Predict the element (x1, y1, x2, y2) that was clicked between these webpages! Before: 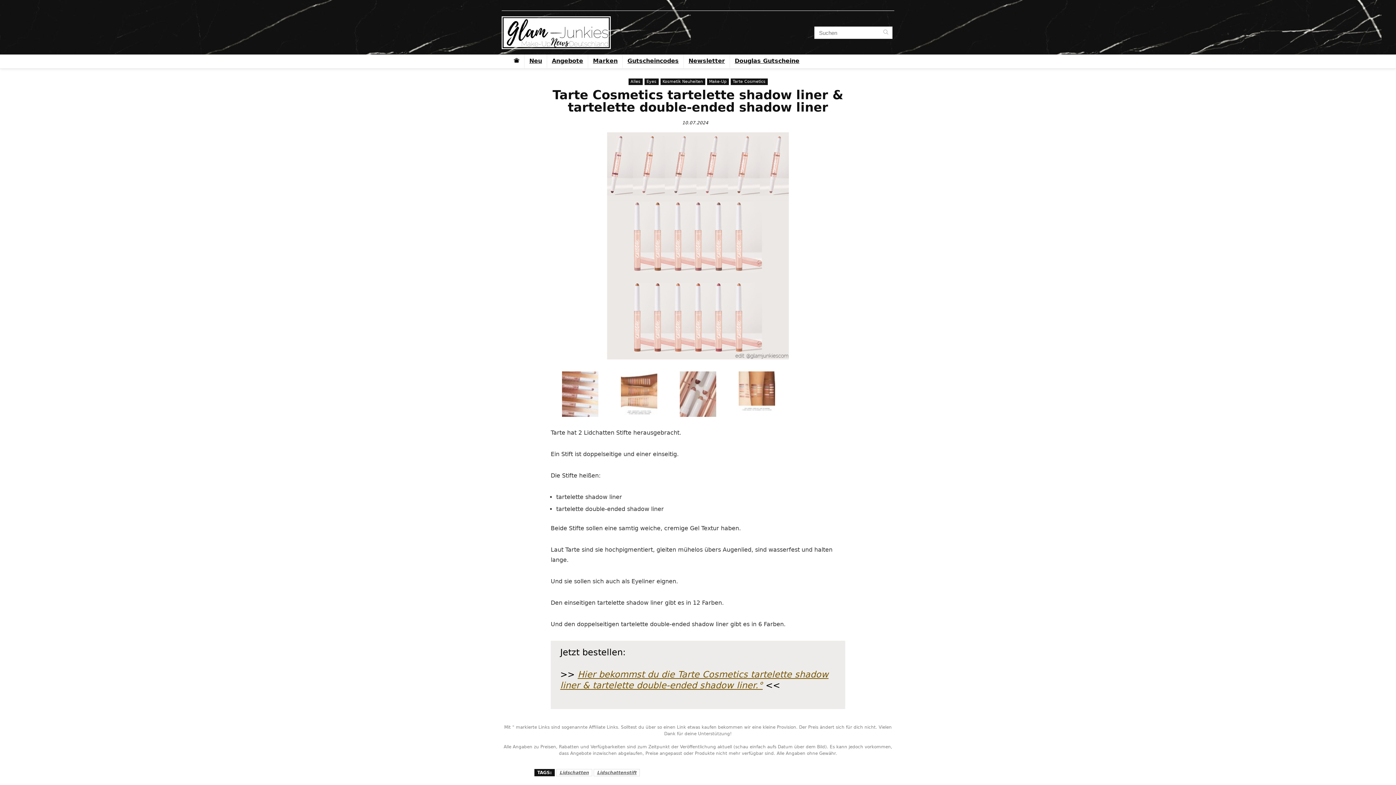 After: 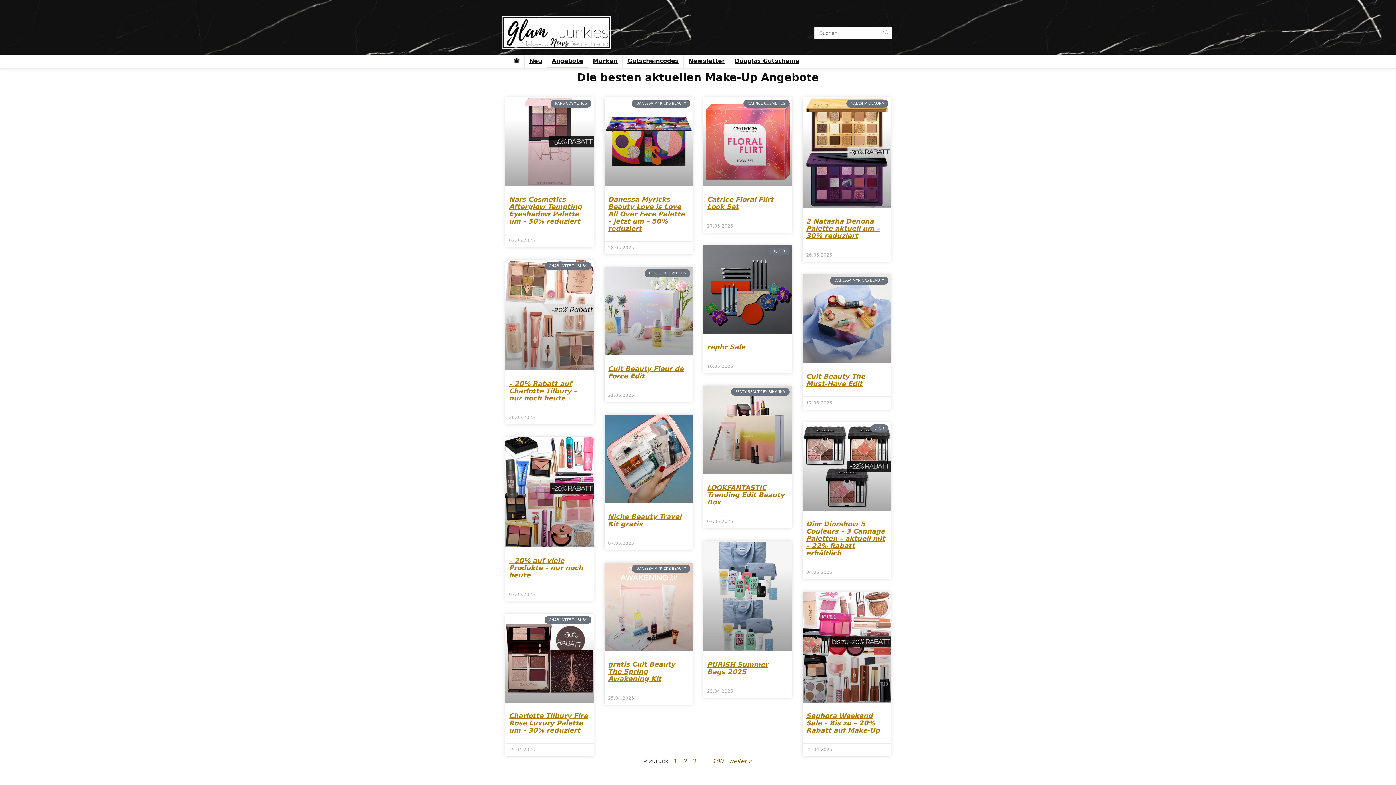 Action: bbox: (547, 54, 588, 68) label: Angebote